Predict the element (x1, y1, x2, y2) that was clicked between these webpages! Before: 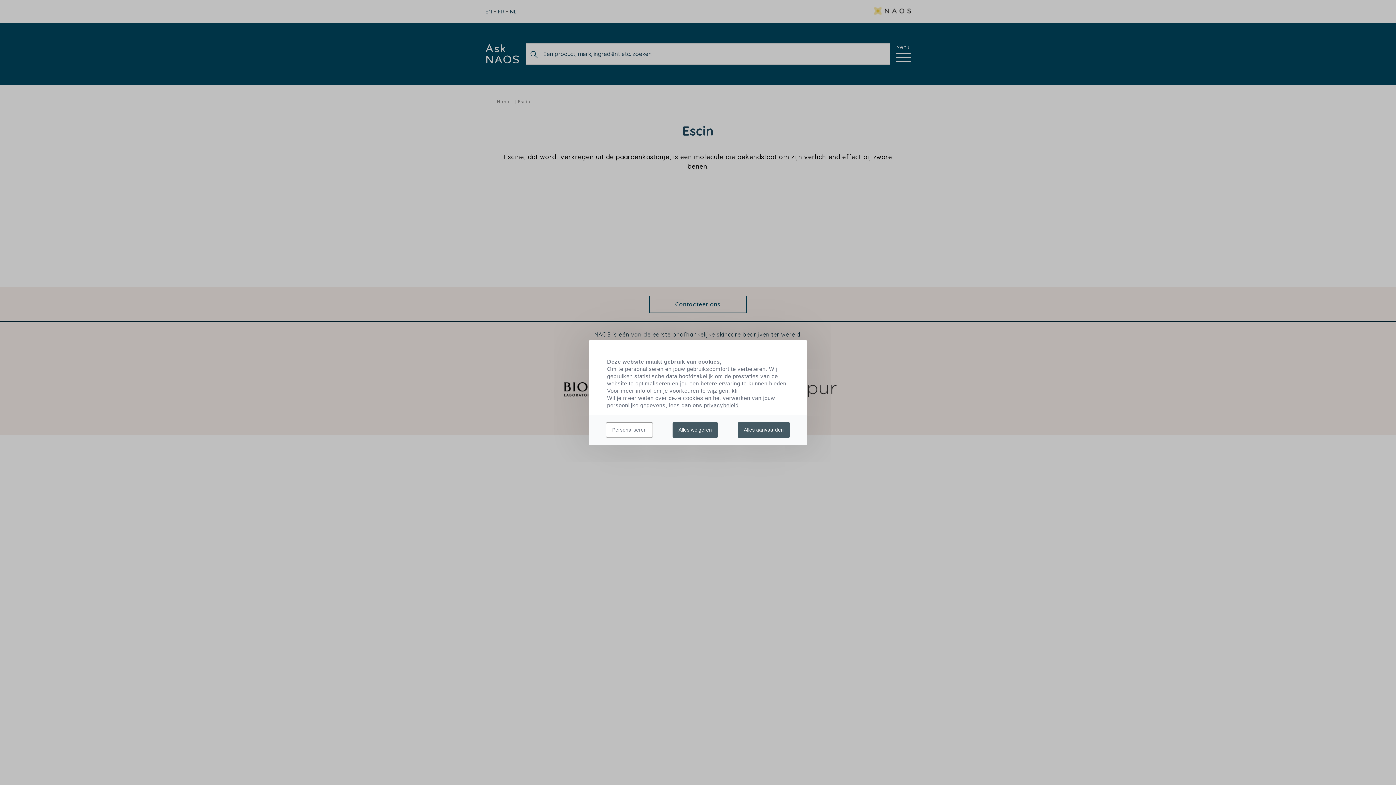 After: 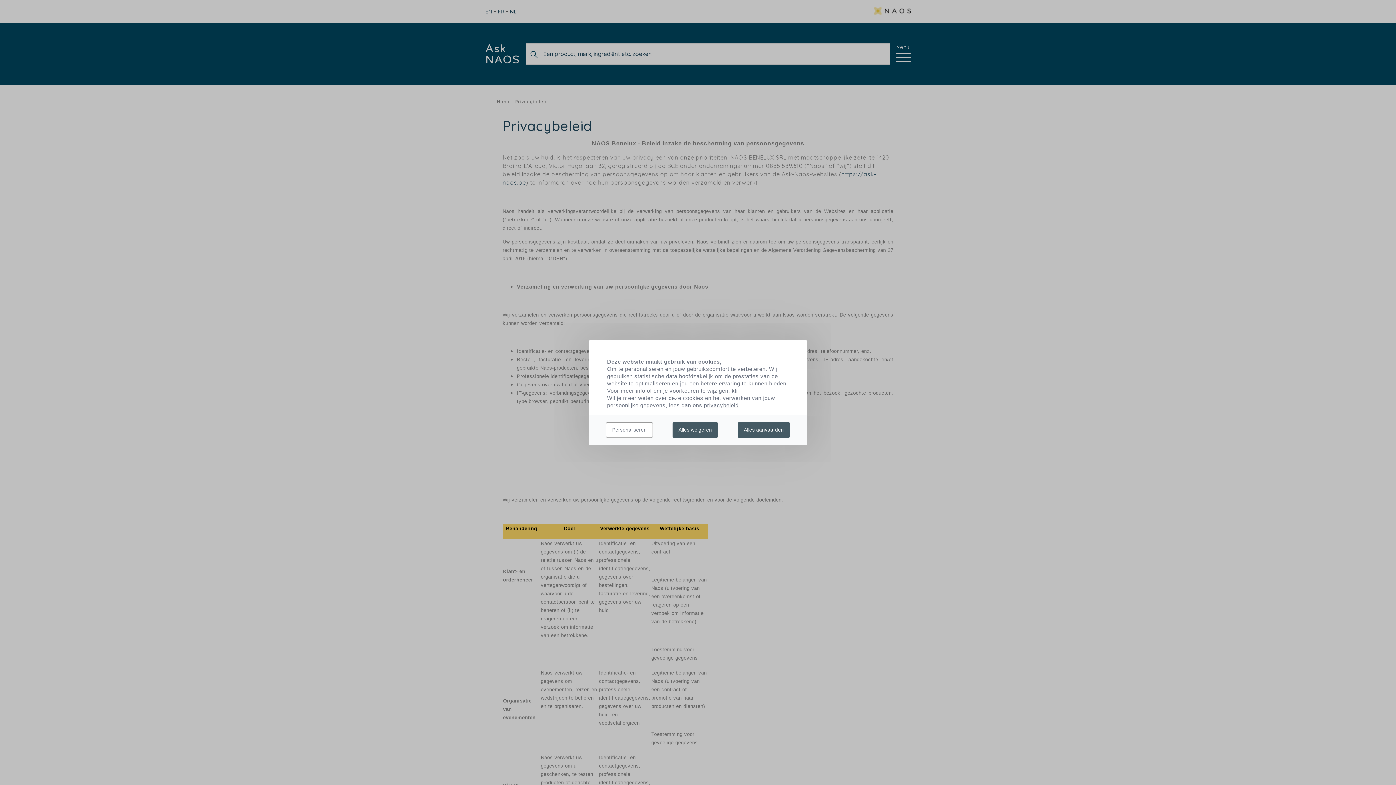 Action: bbox: (704, 402, 738, 408) label: privacybeleid